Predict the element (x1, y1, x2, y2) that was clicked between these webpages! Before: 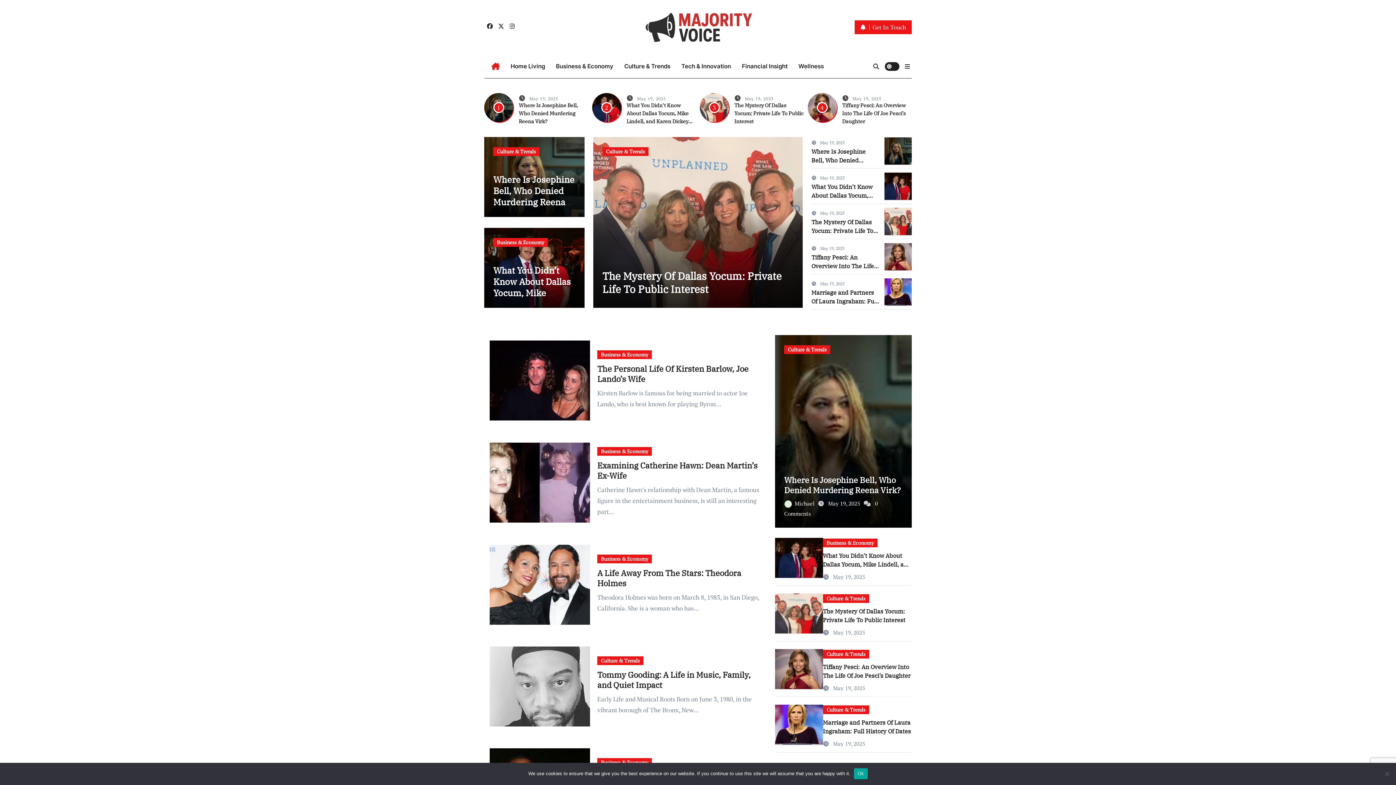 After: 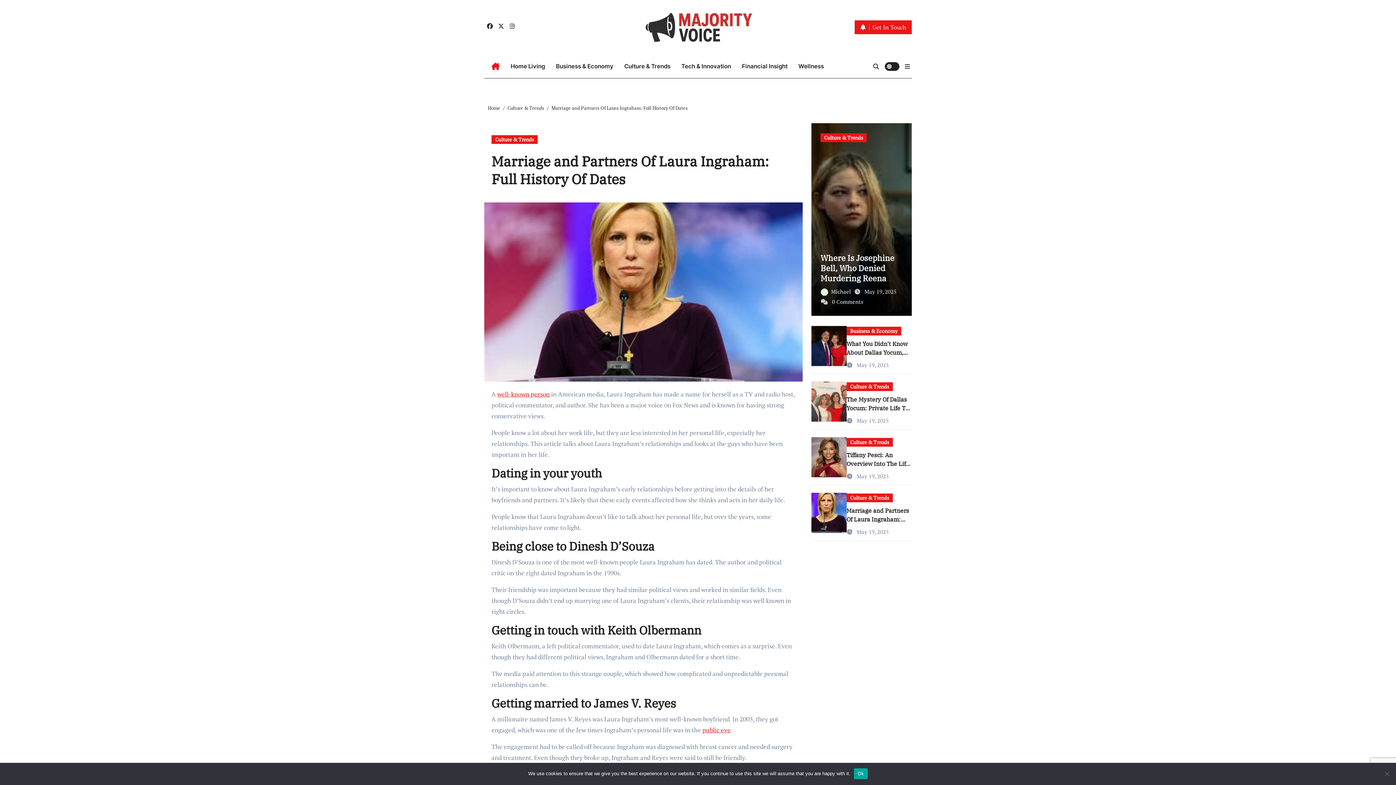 Action: bbox: (884, 287, 912, 295)